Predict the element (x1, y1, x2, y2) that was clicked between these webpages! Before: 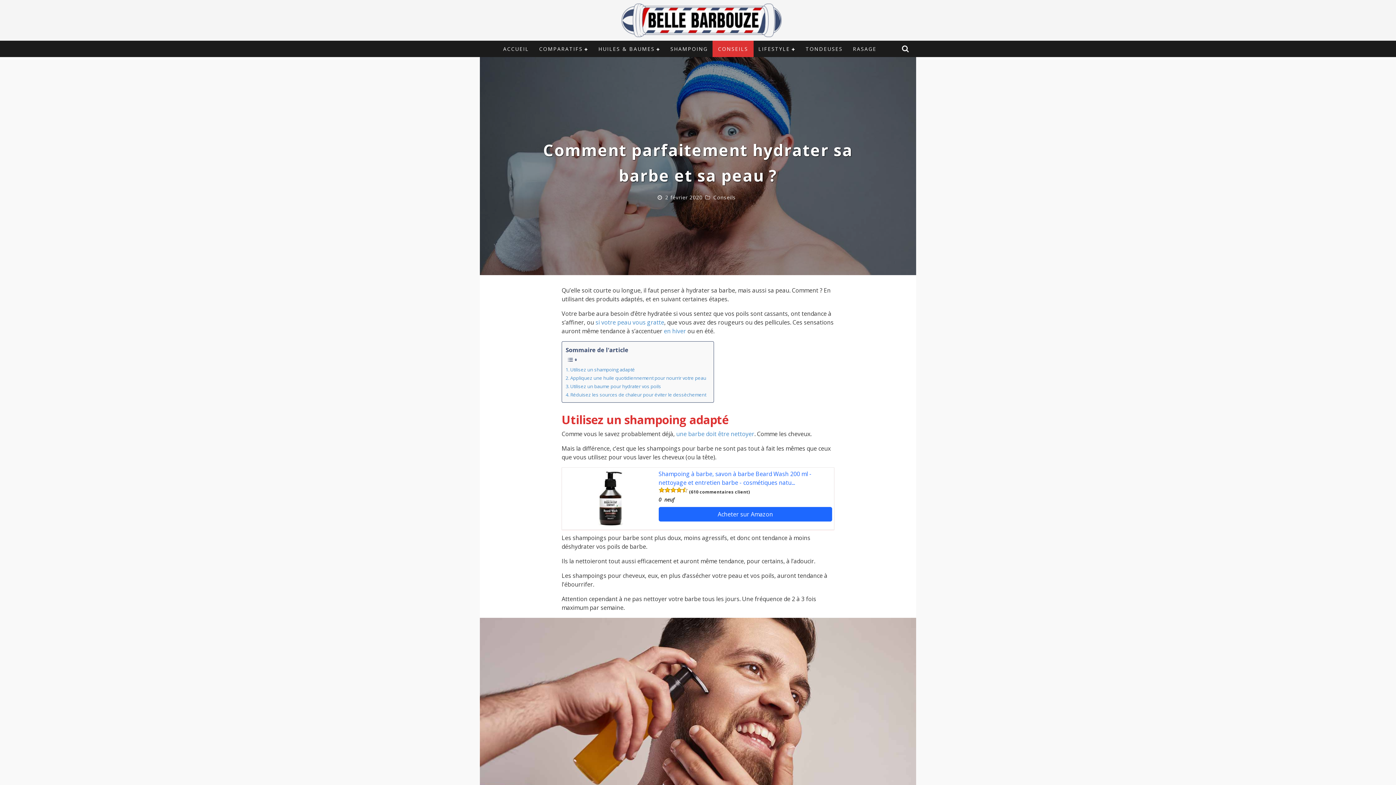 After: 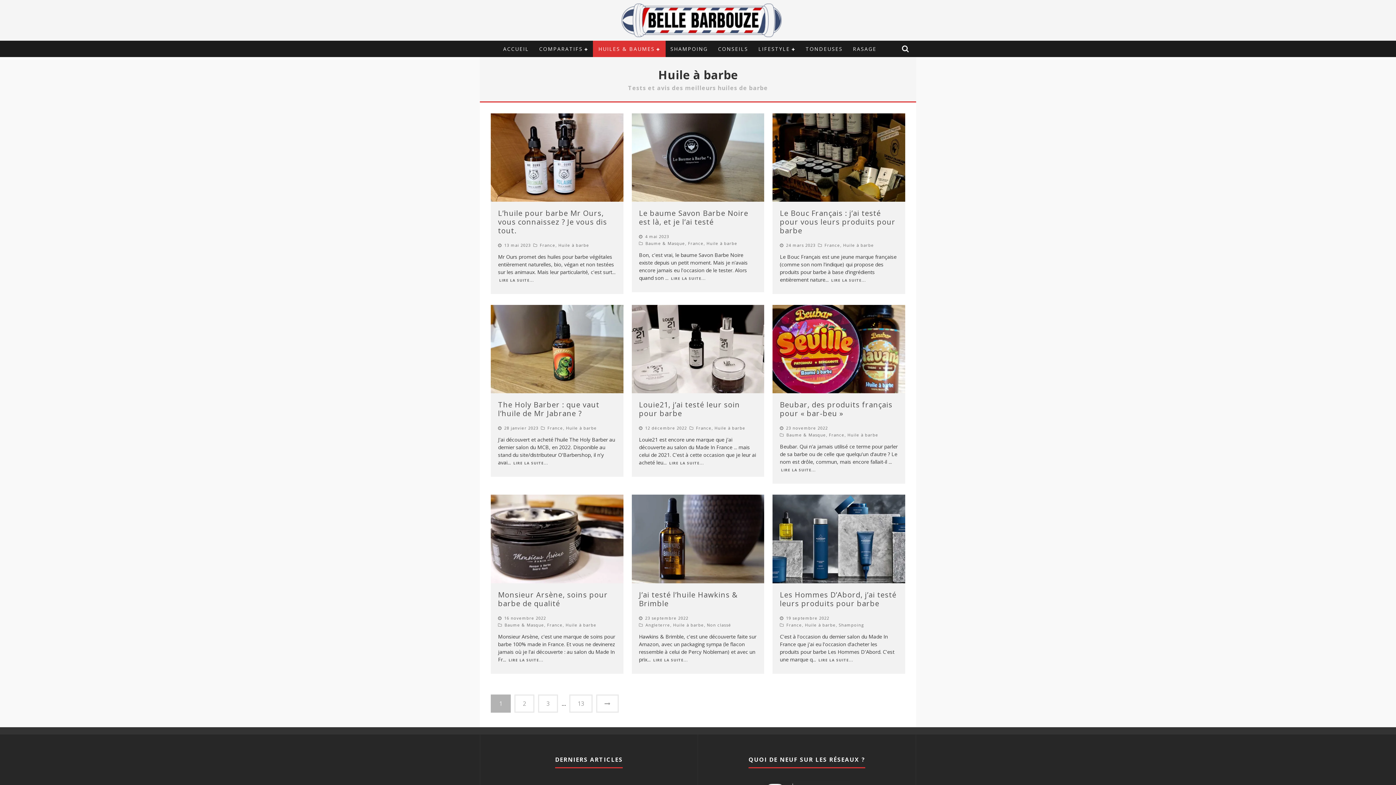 Action: label: HUILES & BAUMES bbox: (593, 40, 665, 57)